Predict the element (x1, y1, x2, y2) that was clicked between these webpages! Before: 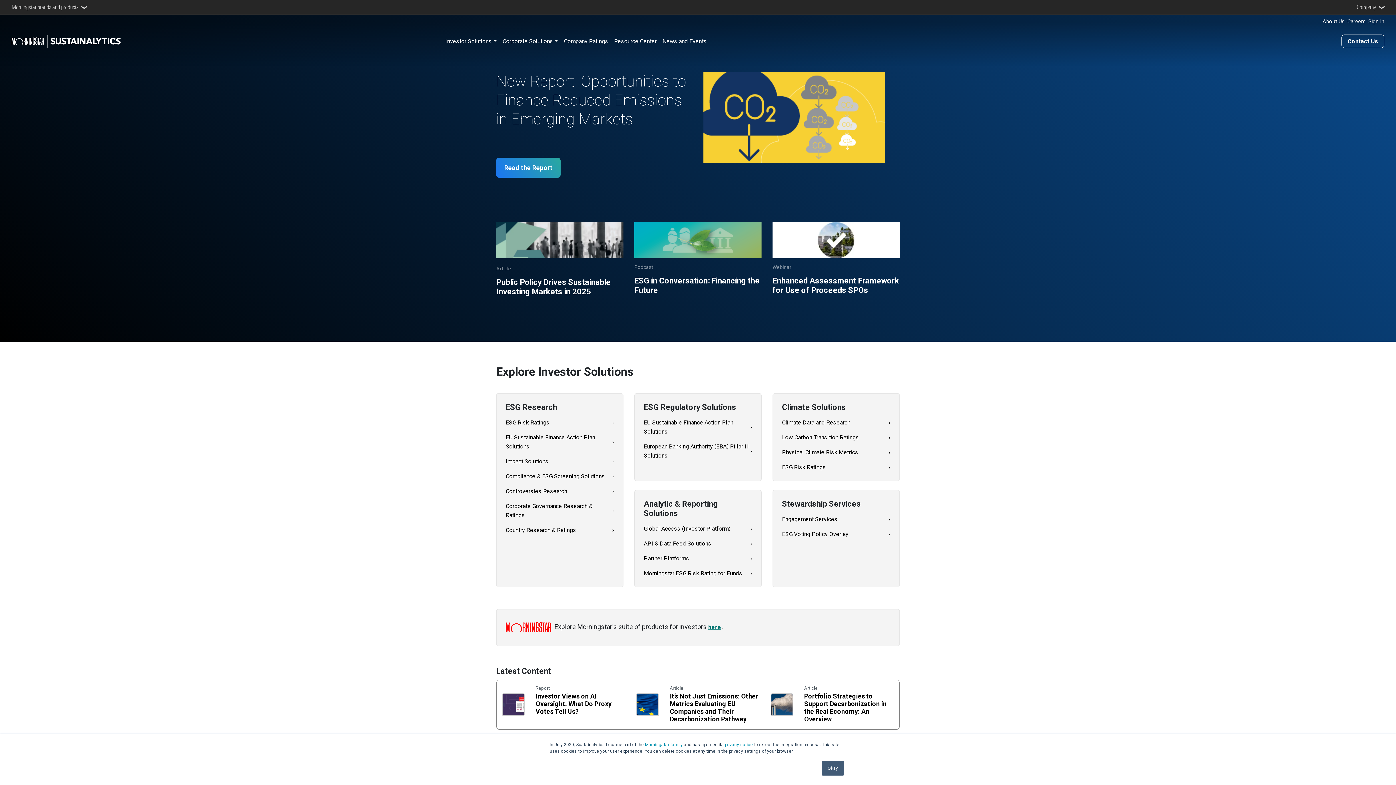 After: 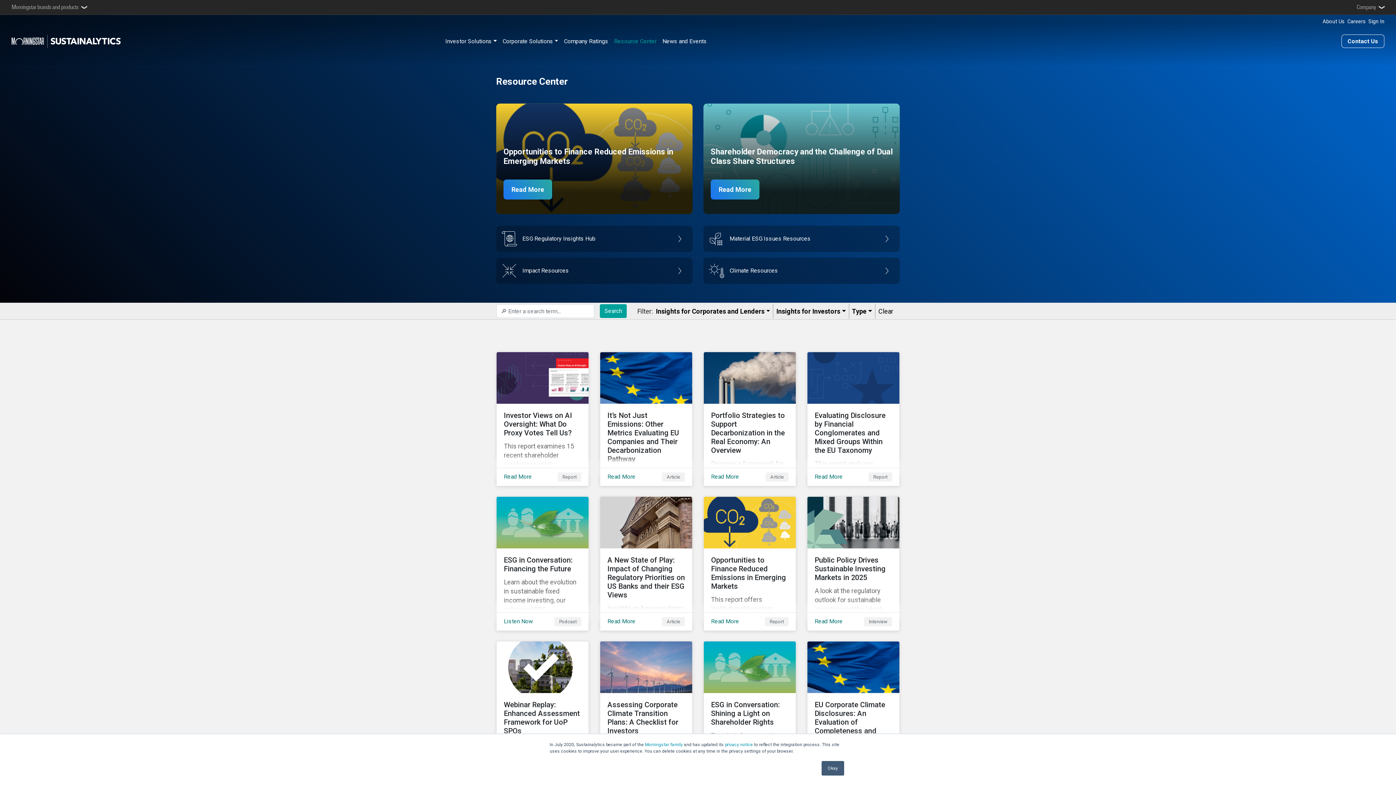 Action: label: Resource Center bbox: (611, 34, 659, 48)